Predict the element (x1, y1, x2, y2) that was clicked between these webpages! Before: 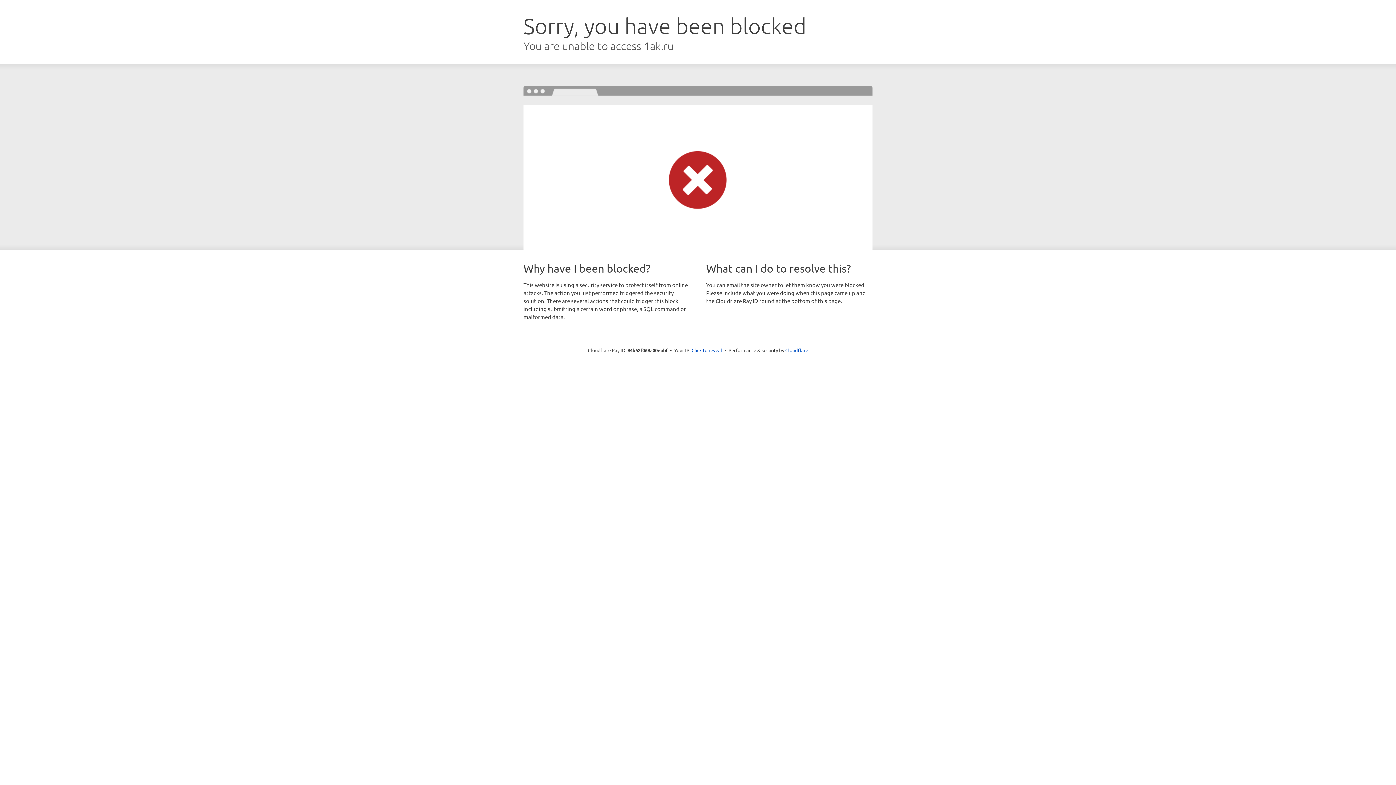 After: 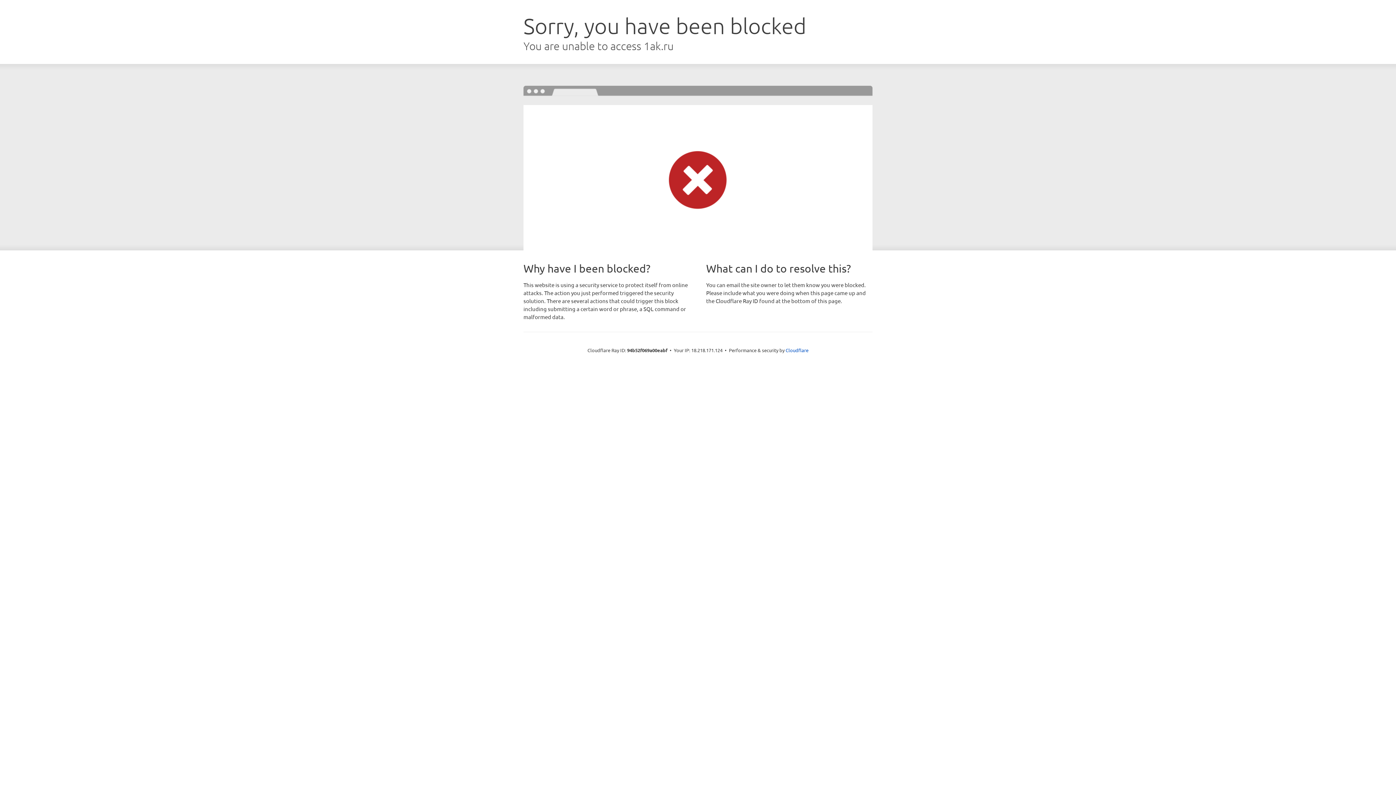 Action: label: Click to reveal bbox: (691, 346, 722, 353)